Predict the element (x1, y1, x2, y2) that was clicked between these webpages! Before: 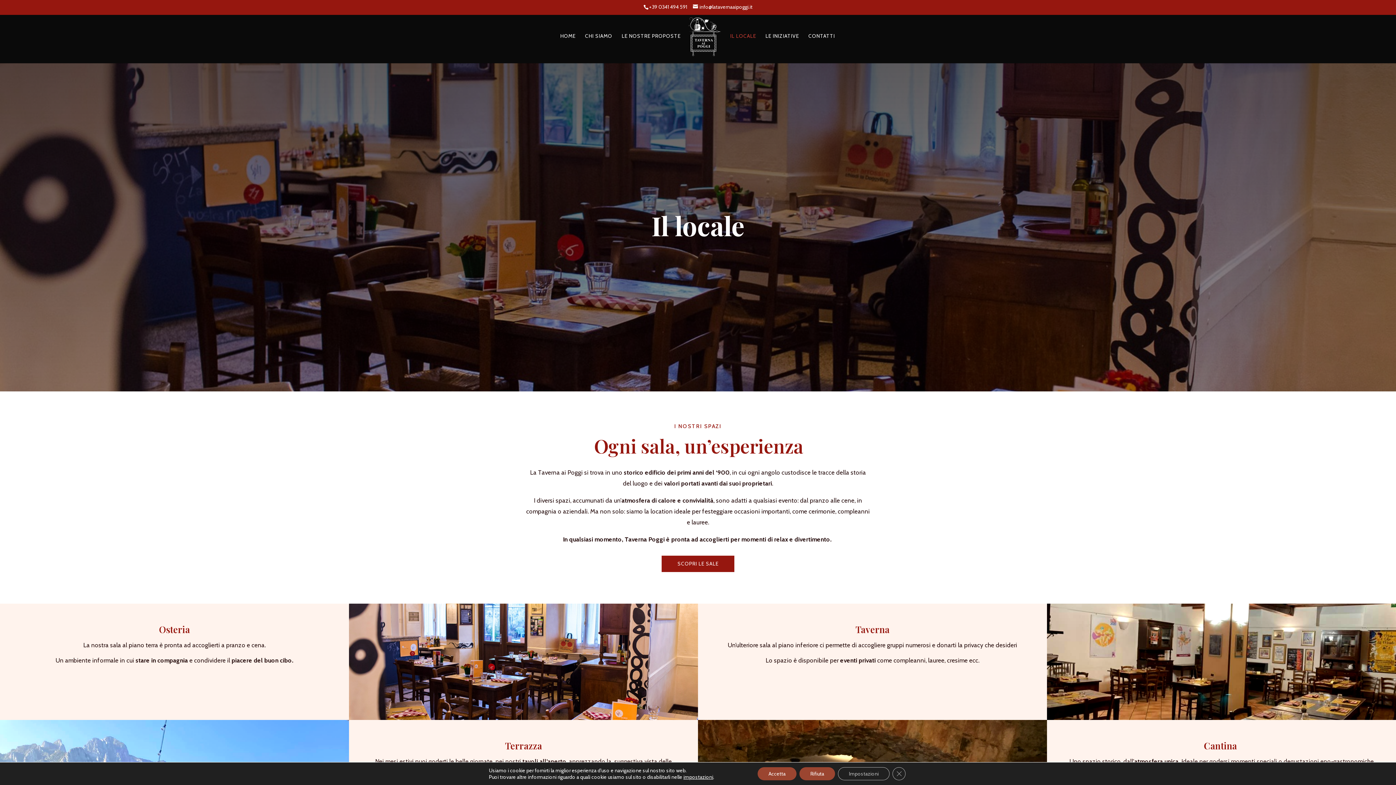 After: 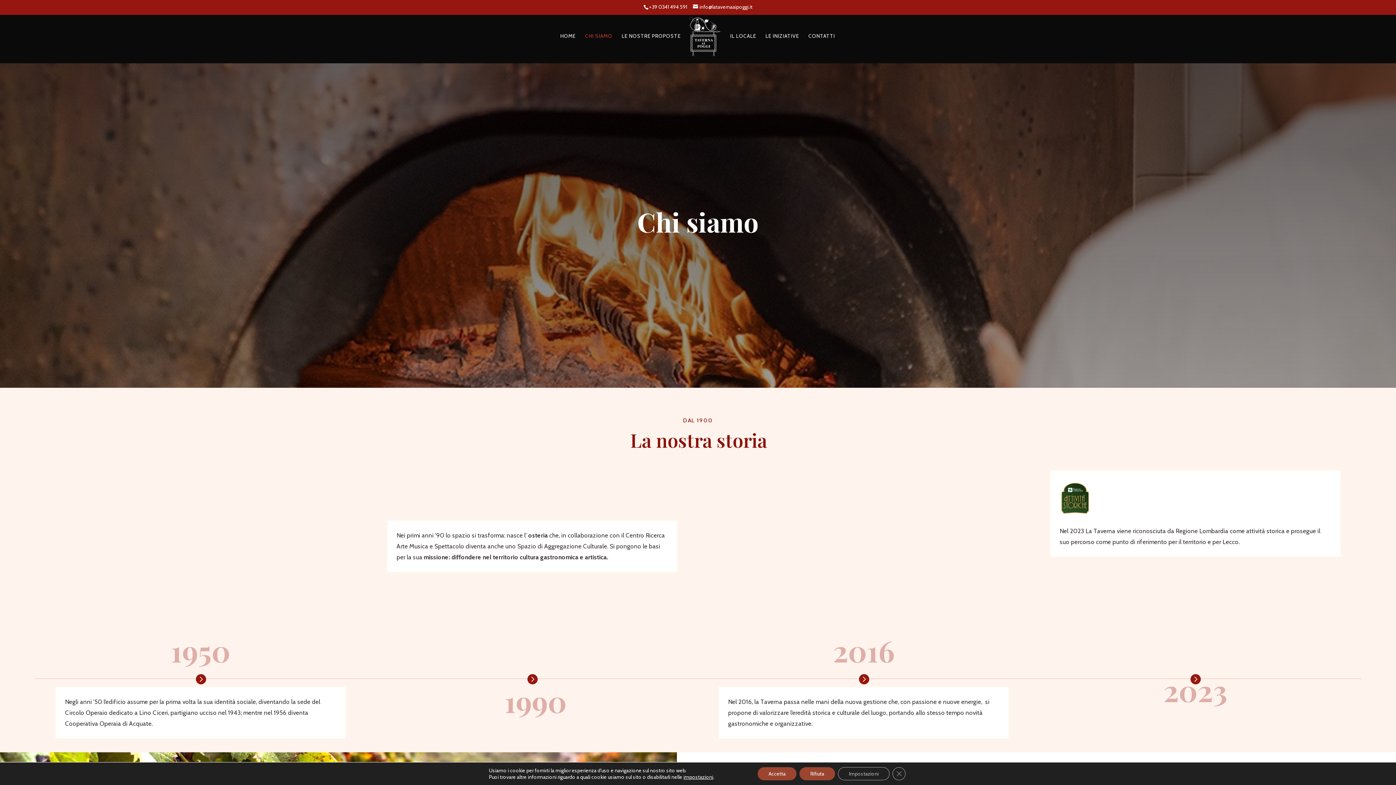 Action: bbox: (585, 33, 612, 59) label: CHI SIAMO